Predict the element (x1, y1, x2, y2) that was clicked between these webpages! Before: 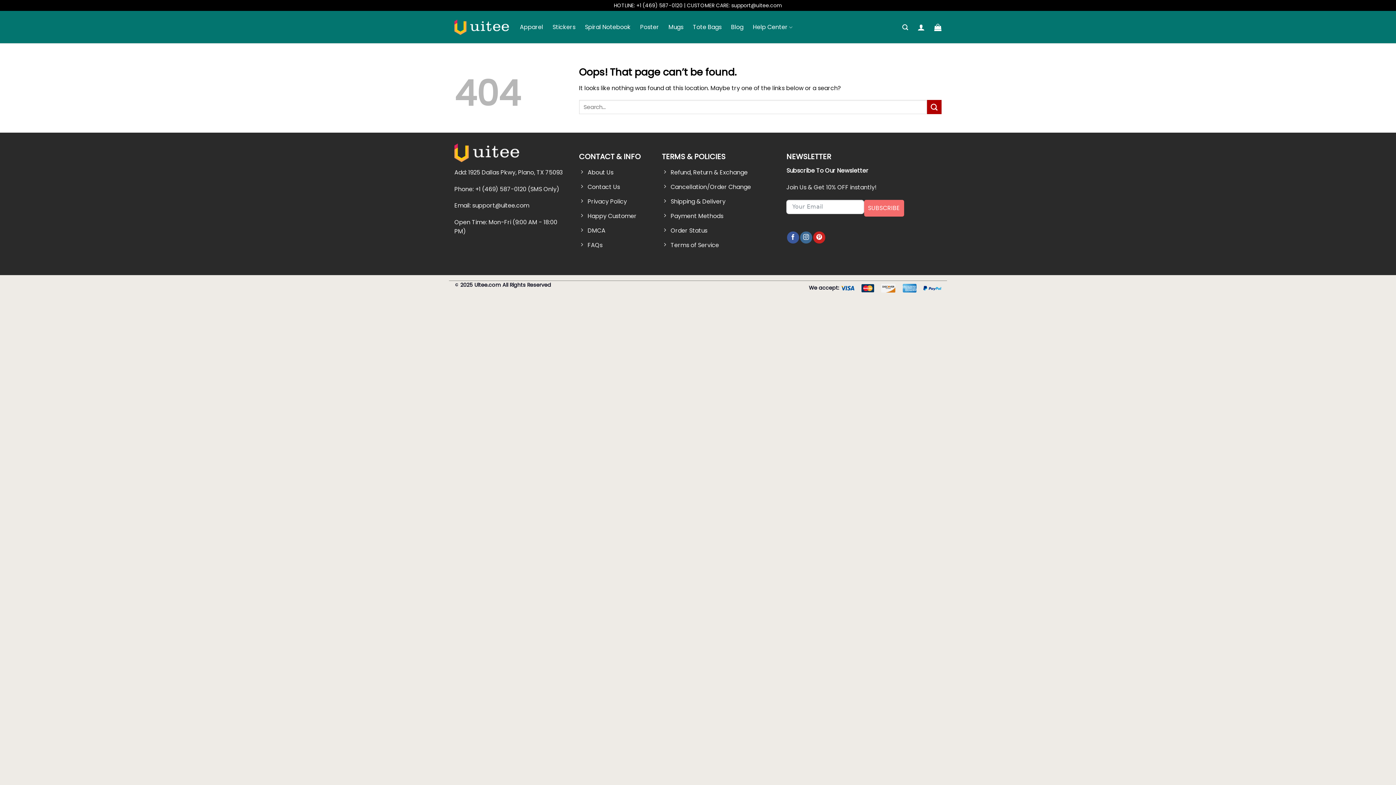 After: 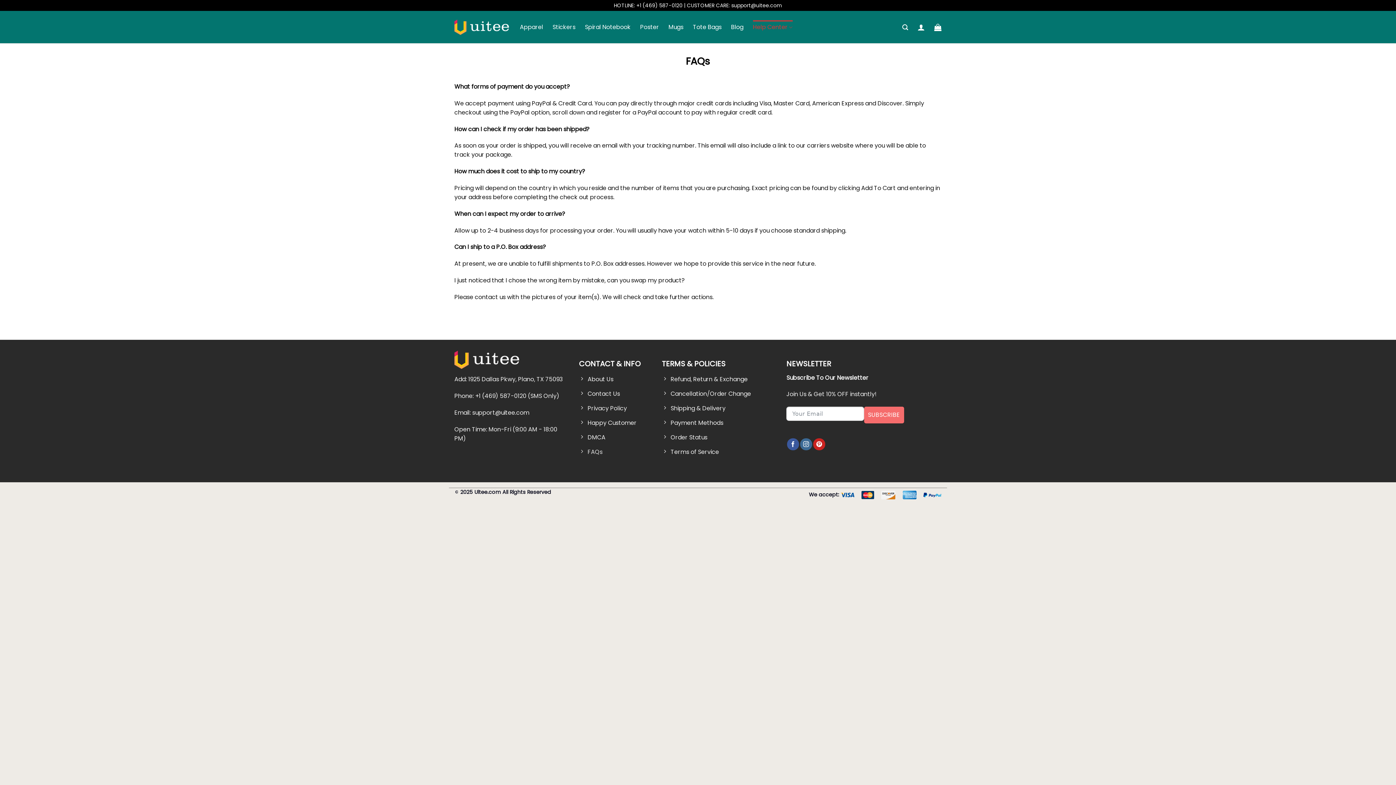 Action: label: FAQs bbox: (579, 238, 651, 253)